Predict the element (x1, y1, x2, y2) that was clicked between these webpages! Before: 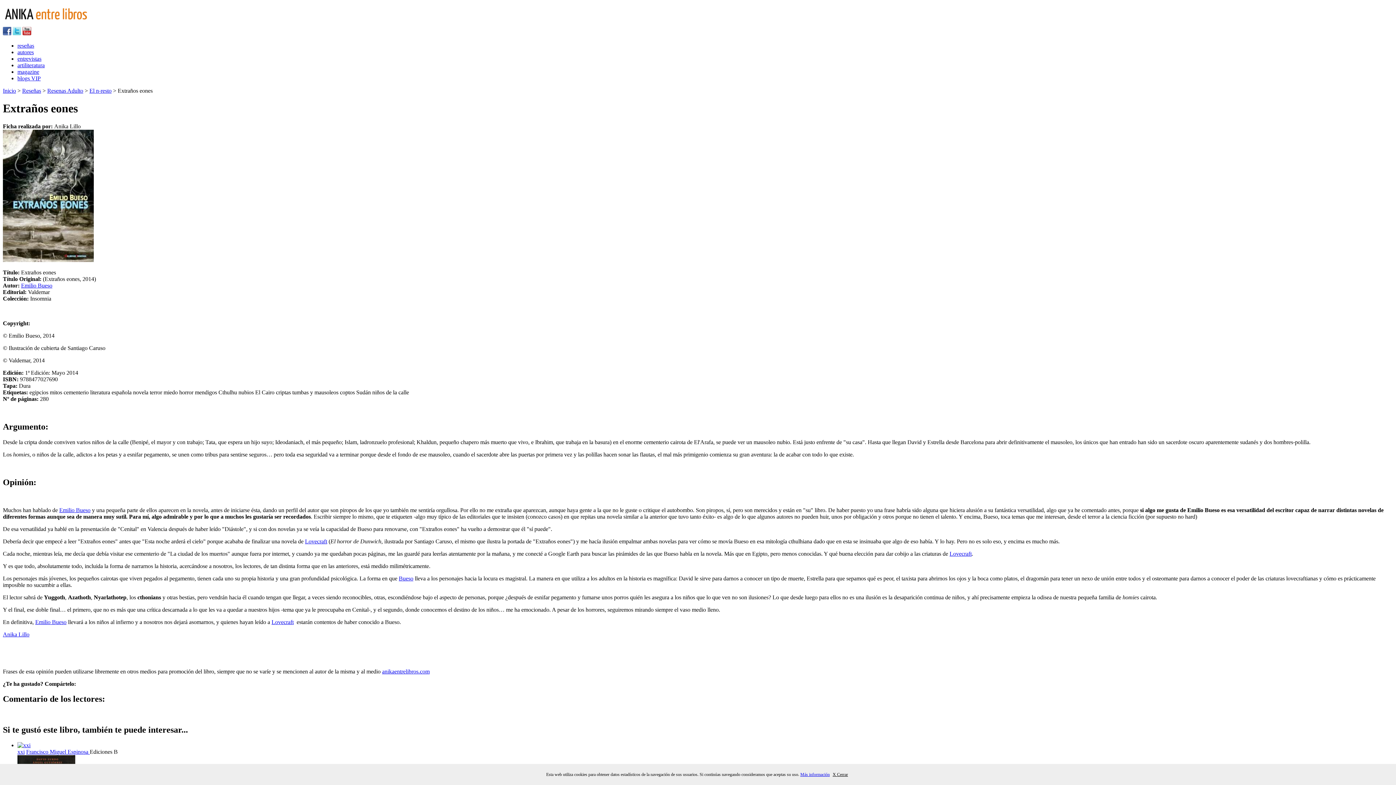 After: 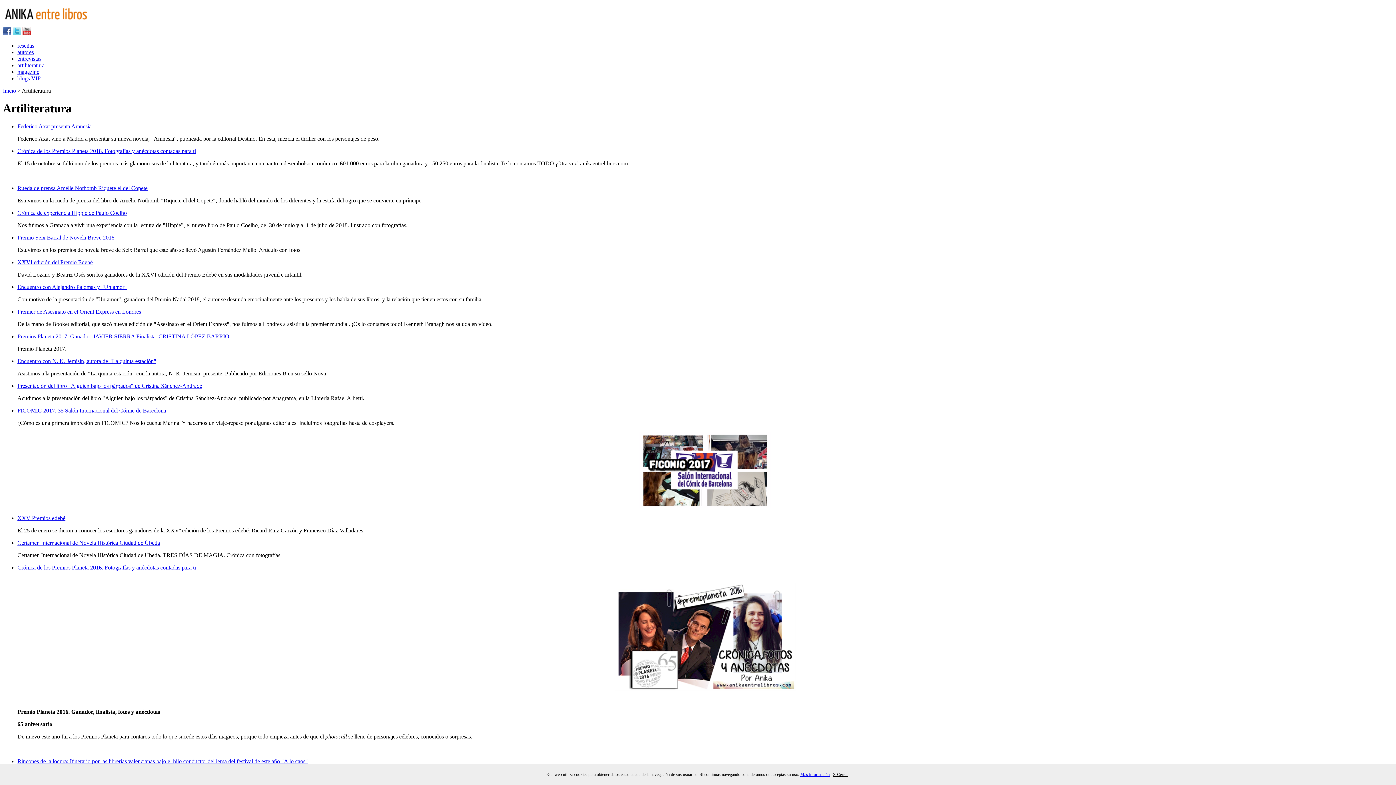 Action: label: artiliteratura bbox: (17, 62, 44, 68)